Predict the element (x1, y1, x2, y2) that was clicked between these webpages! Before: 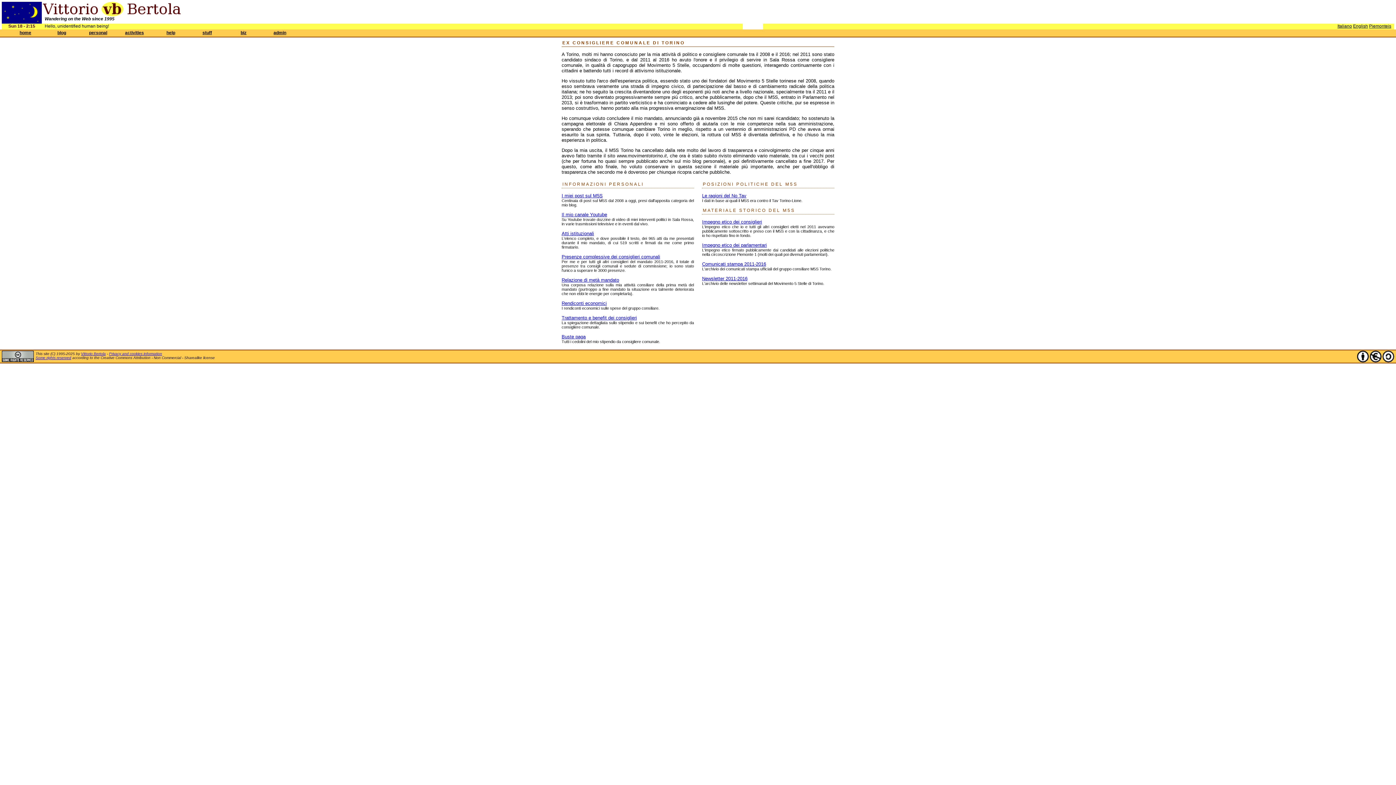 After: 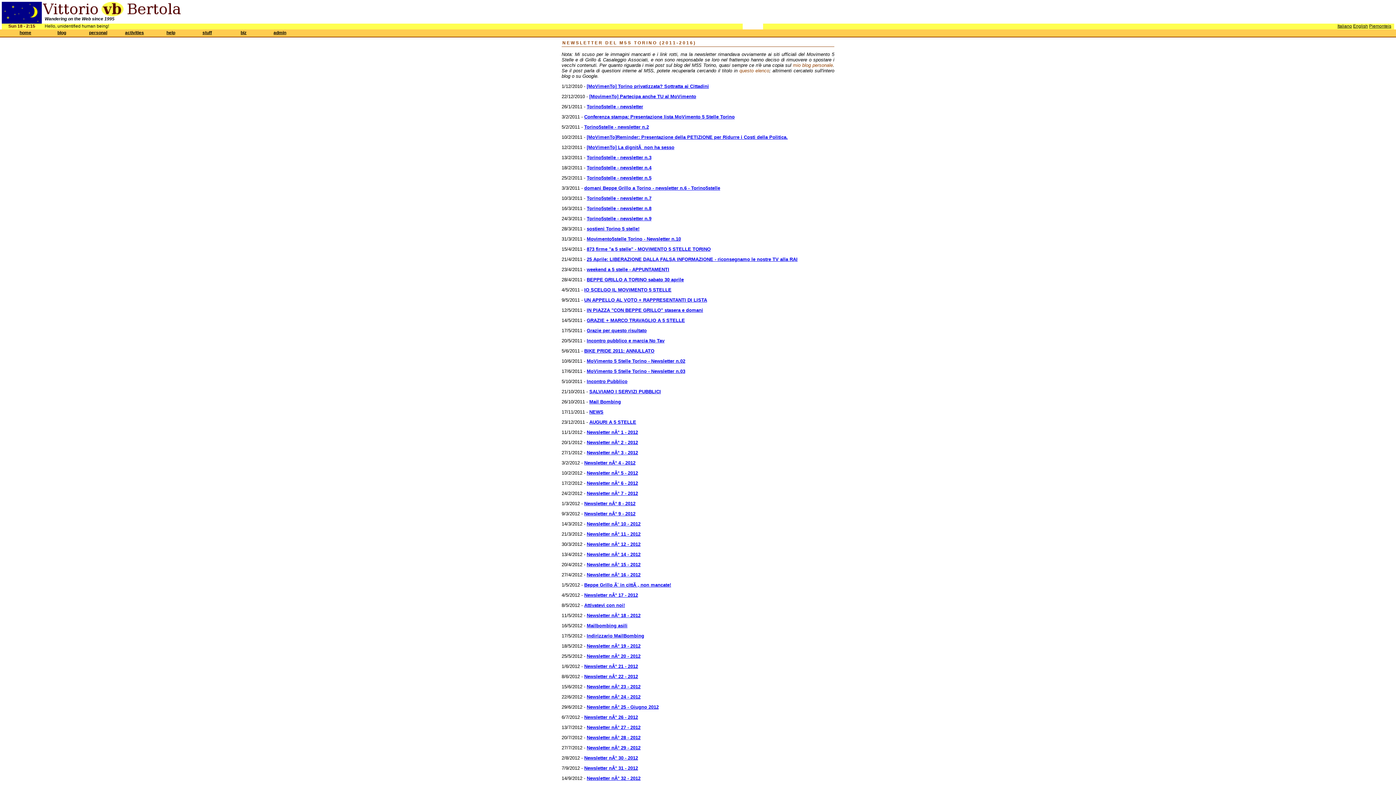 Action: bbox: (702, 276, 747, 281) label: Newsletter 2011-2016